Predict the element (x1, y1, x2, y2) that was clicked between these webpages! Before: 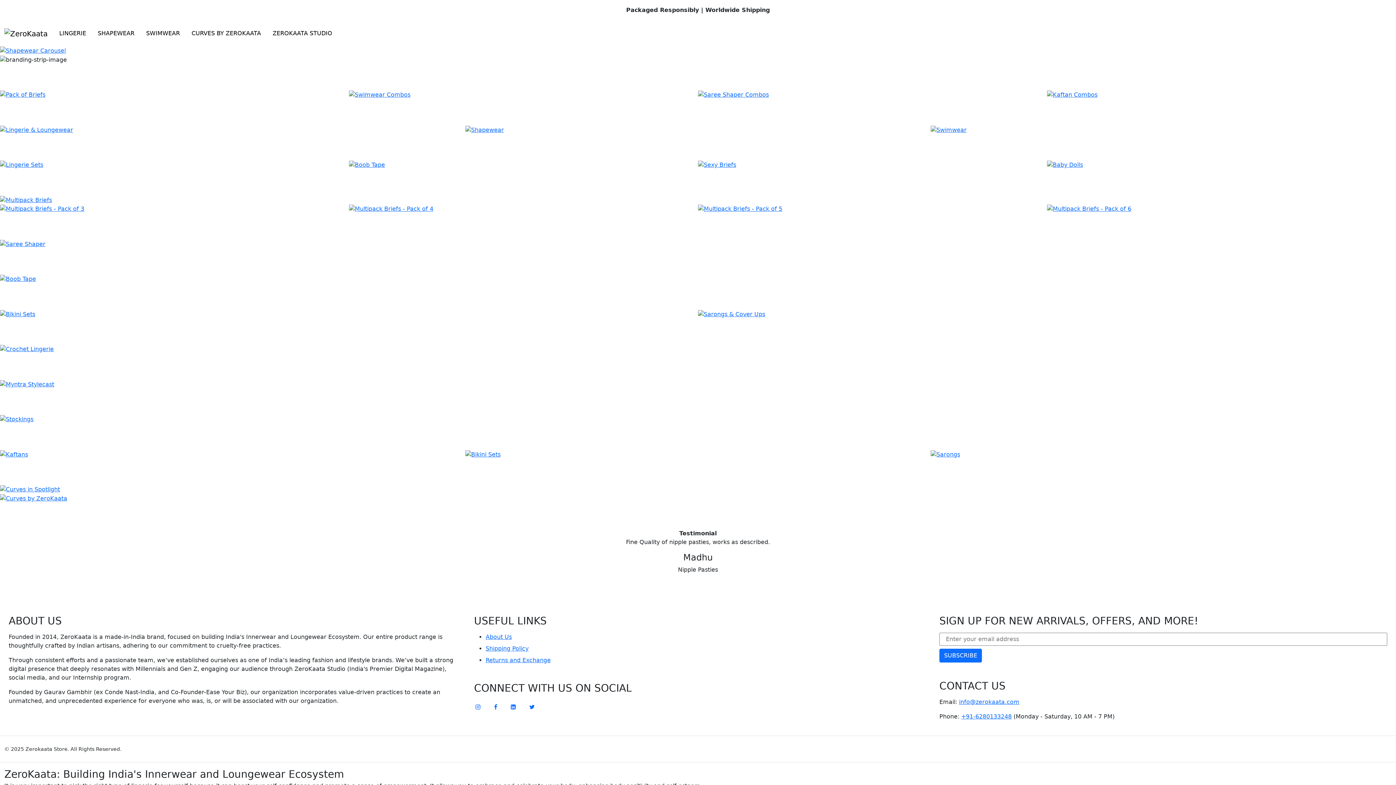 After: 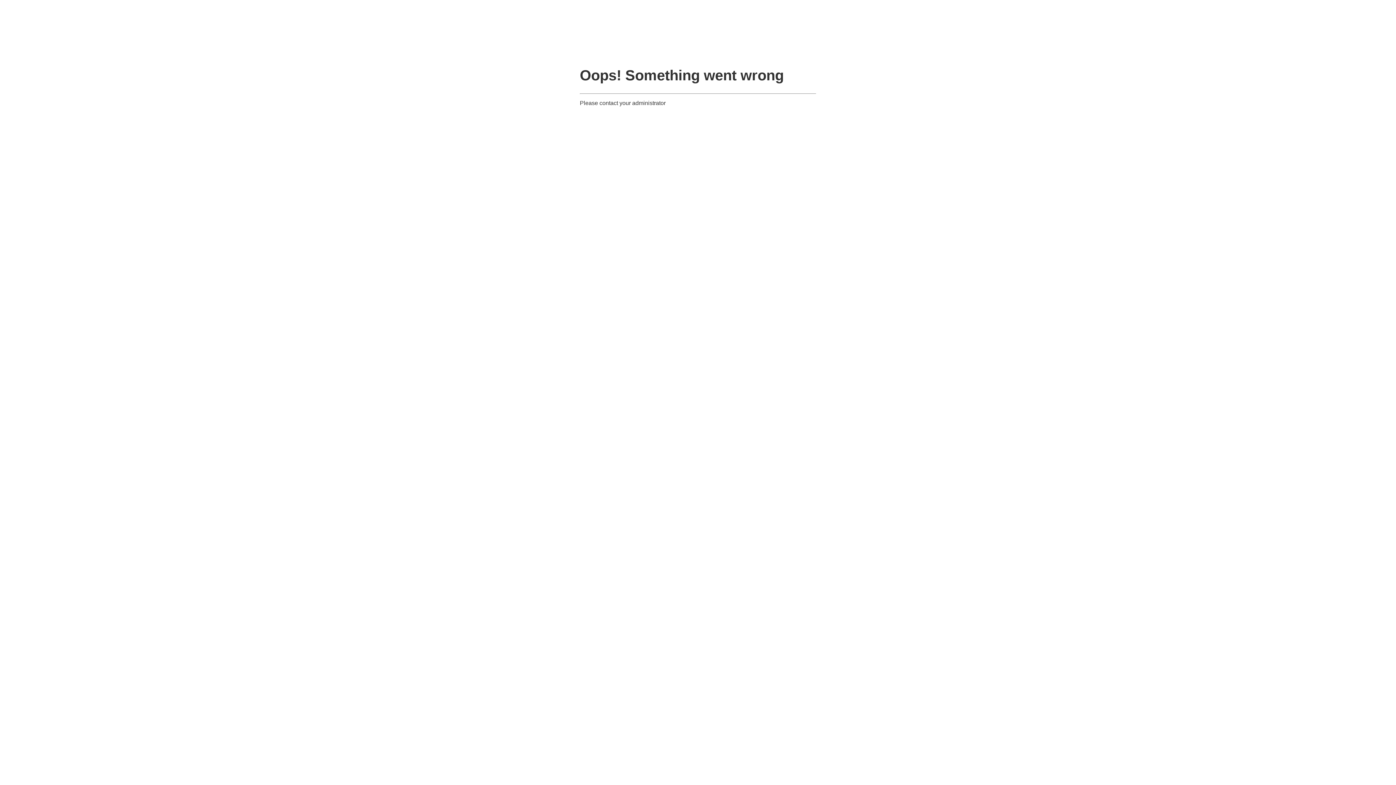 Action: bbox: (930, 450, 960, 457)